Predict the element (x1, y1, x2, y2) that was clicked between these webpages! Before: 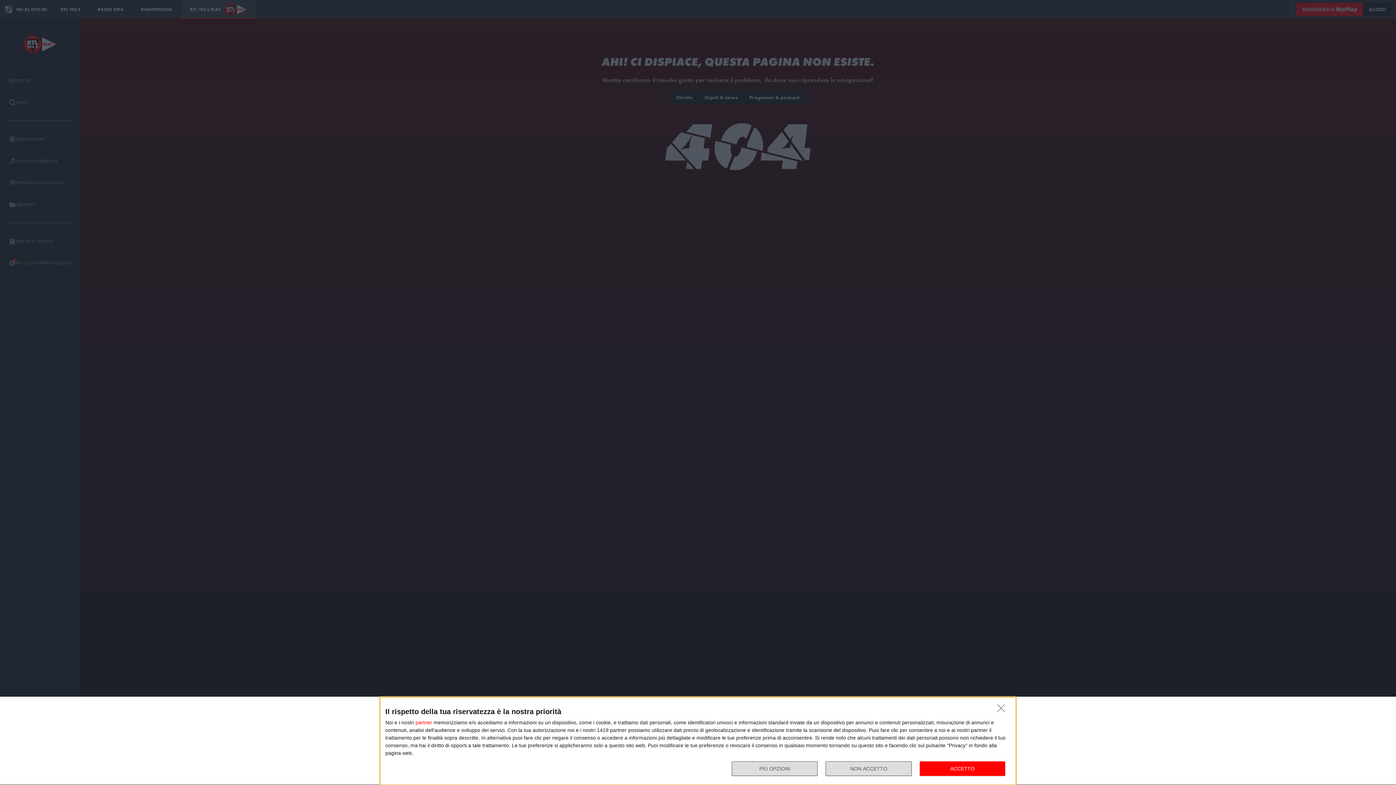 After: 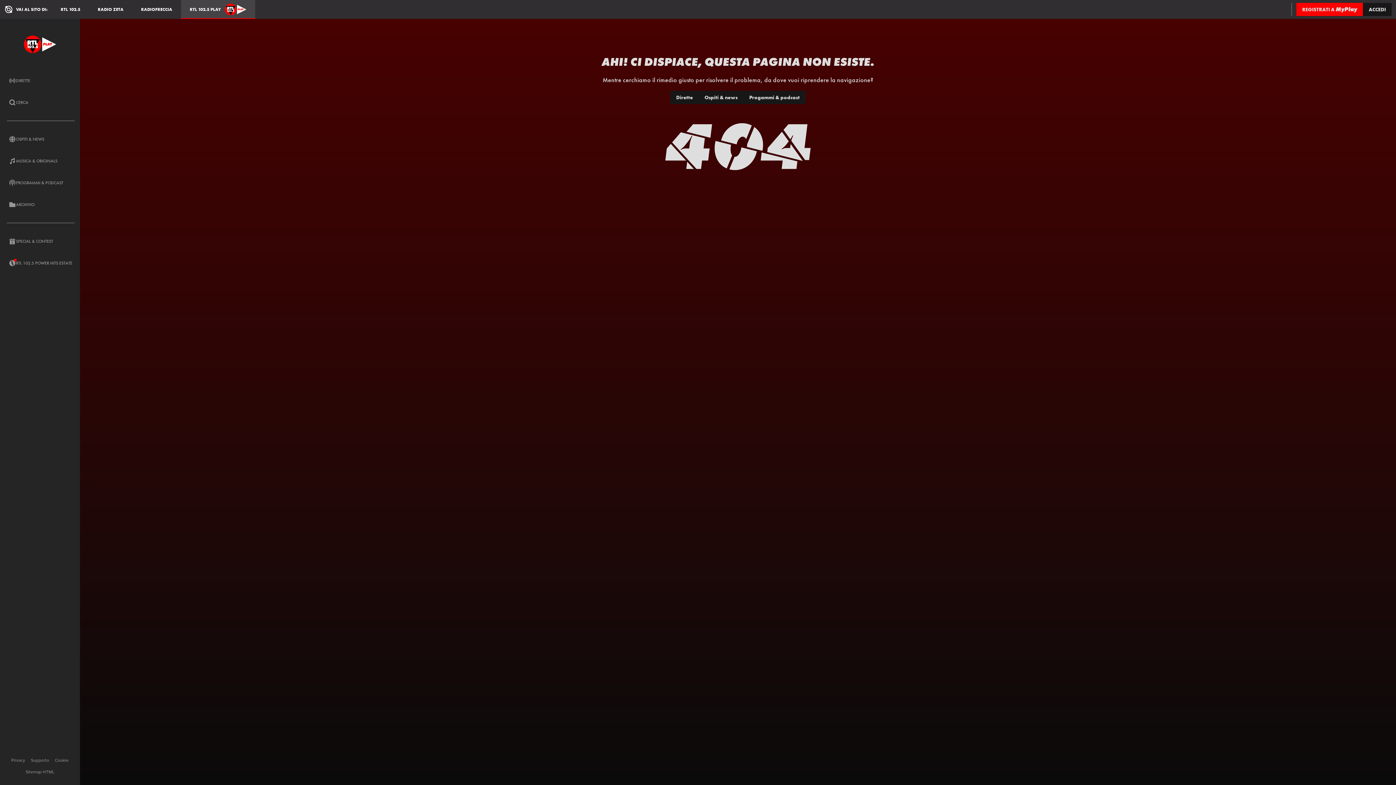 Action: label: NON ACCETTO bbox: (997, 704, 1009, 716)